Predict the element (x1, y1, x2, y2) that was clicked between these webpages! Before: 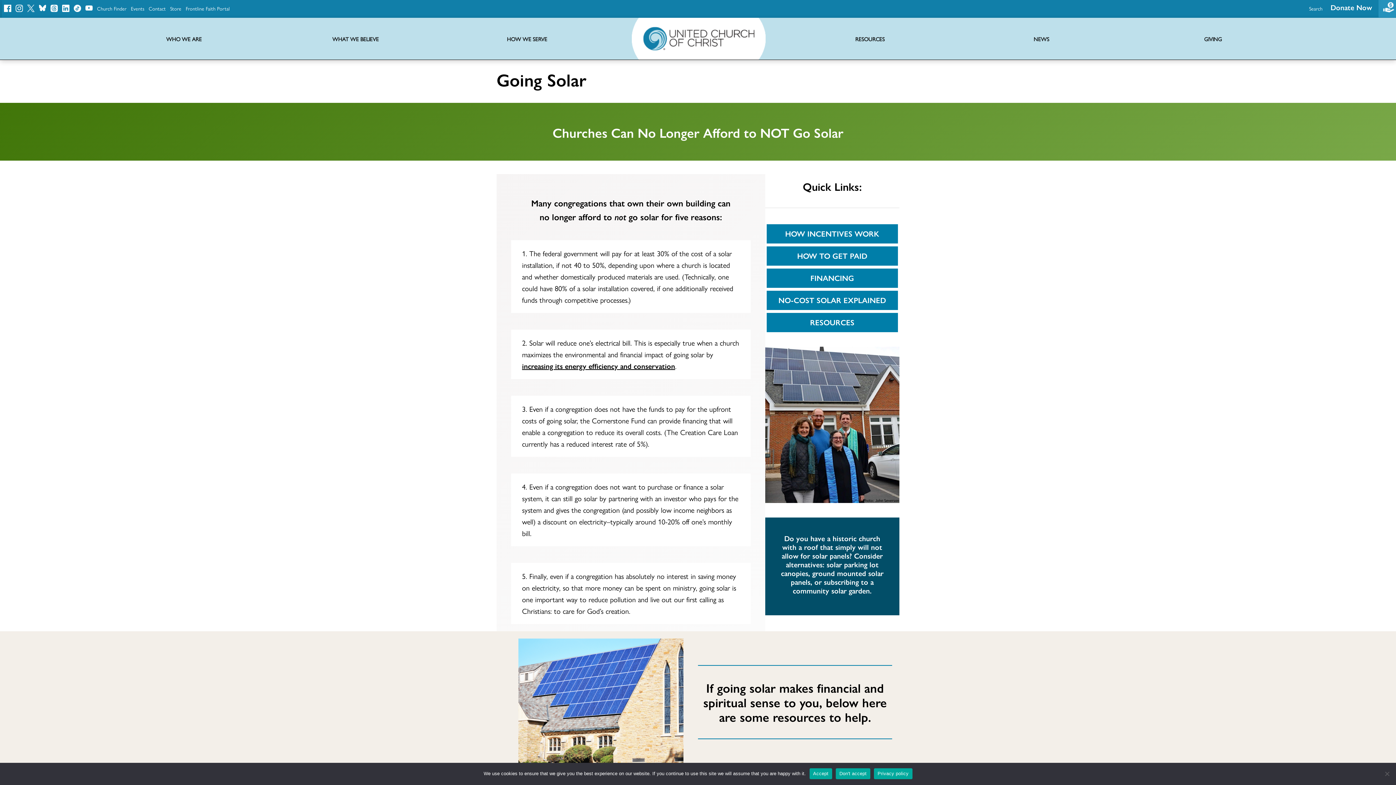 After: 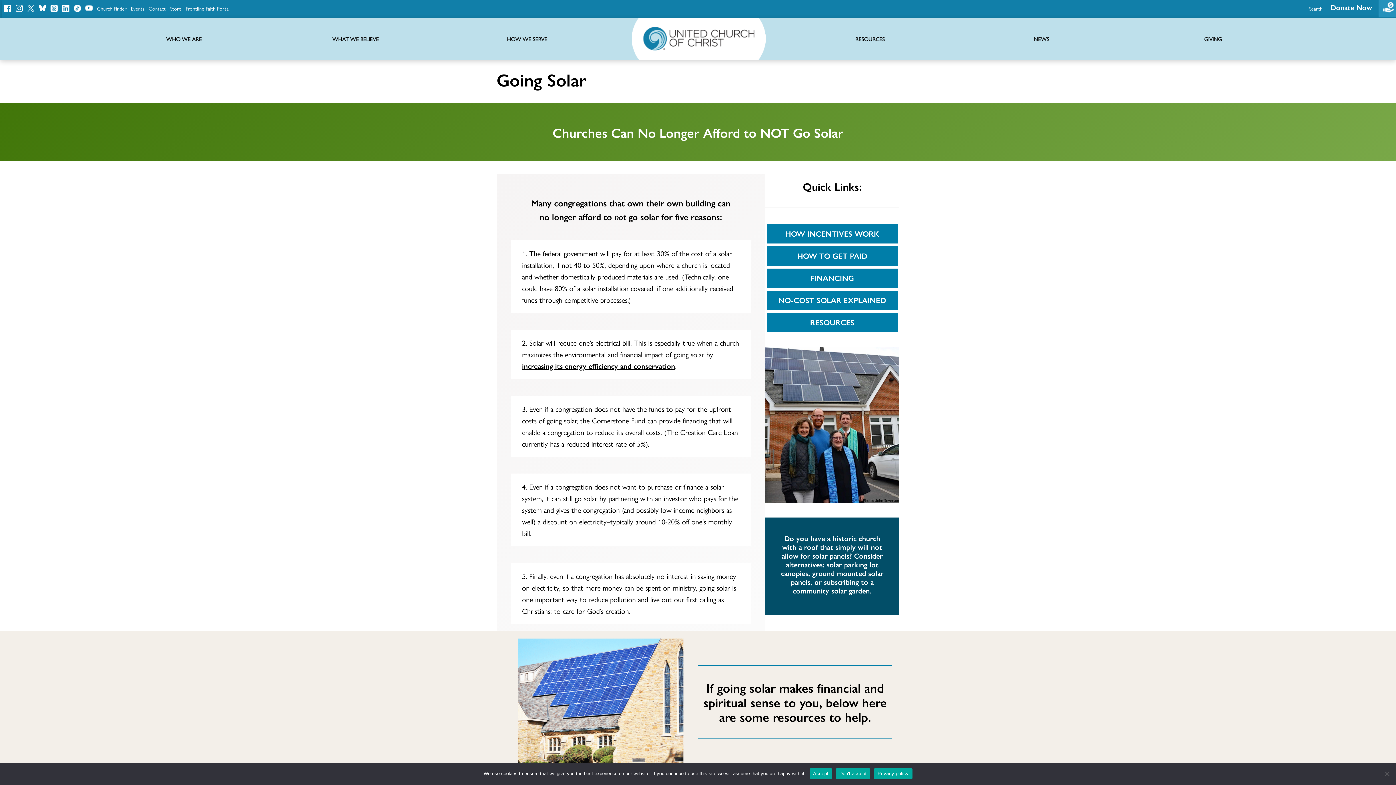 Action: bbox: (185, 5, 229, 10) label: Frontline Faith Portal